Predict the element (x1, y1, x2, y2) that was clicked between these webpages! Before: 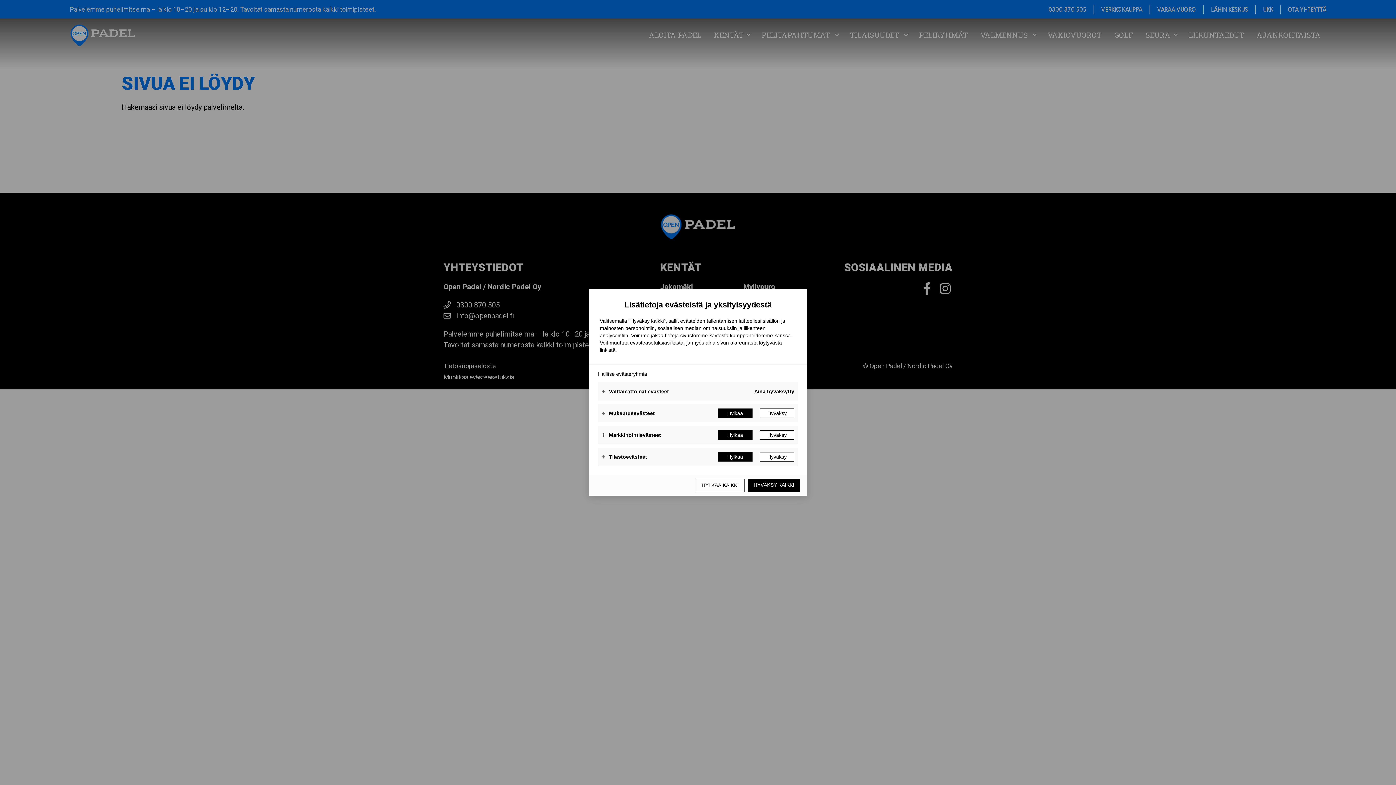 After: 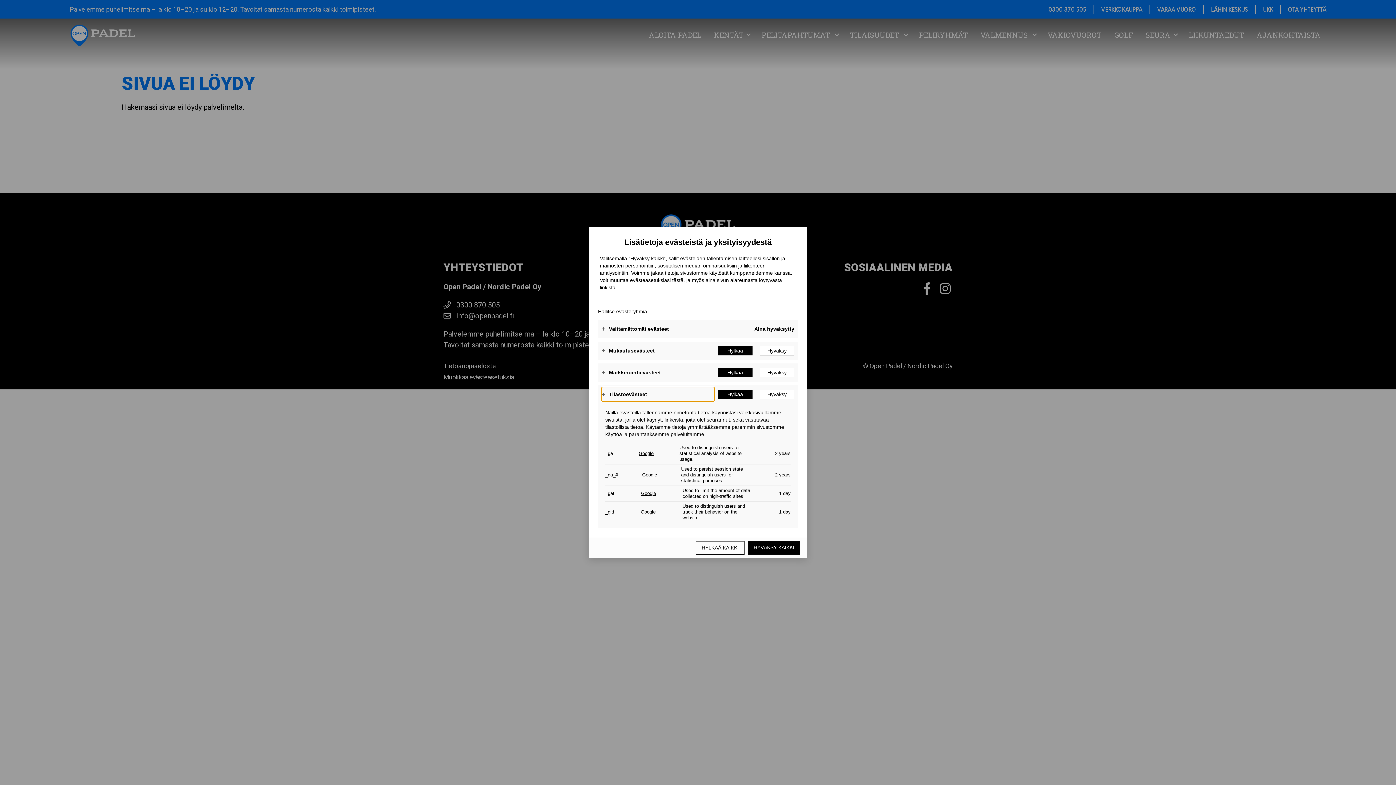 Action: bbox: (601, 449, 714, 464) label: Tilastoevästeet